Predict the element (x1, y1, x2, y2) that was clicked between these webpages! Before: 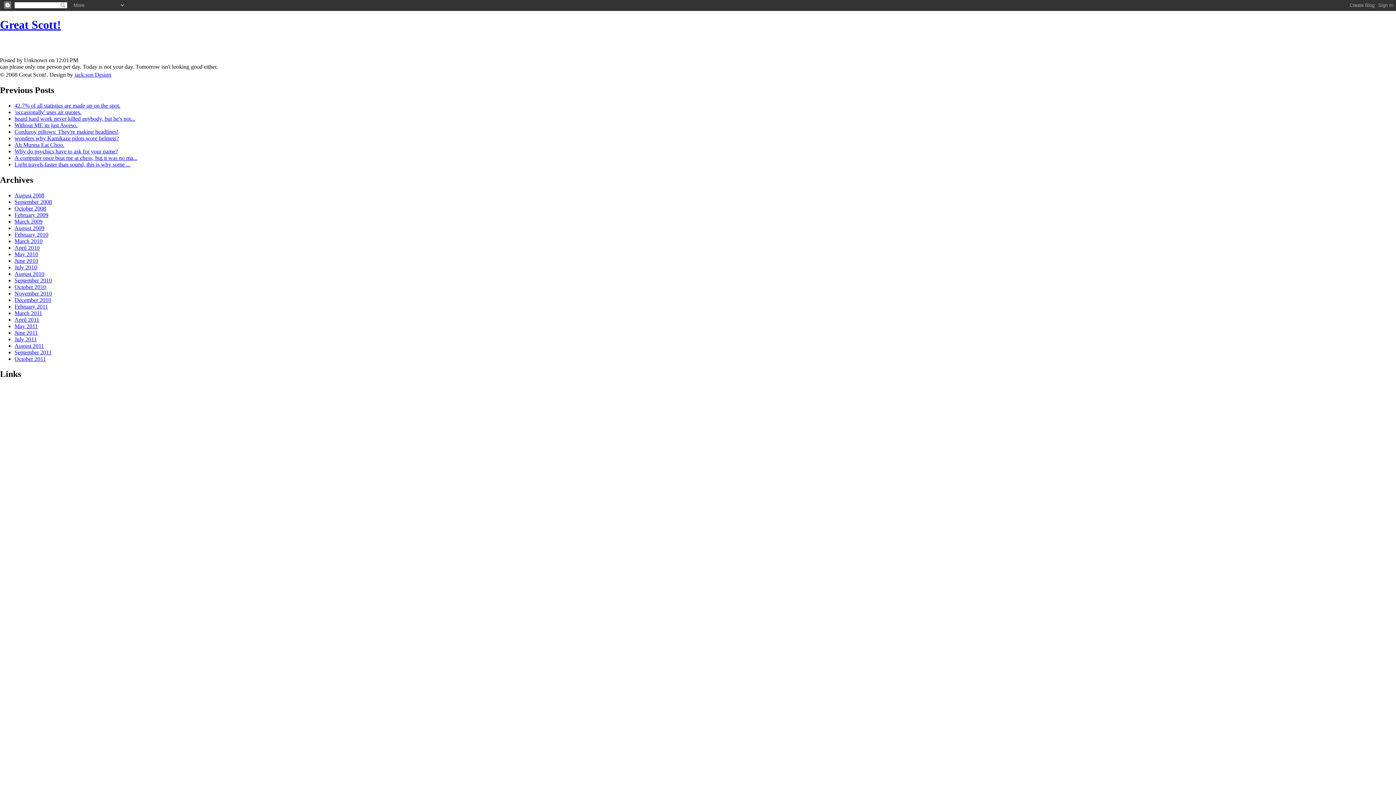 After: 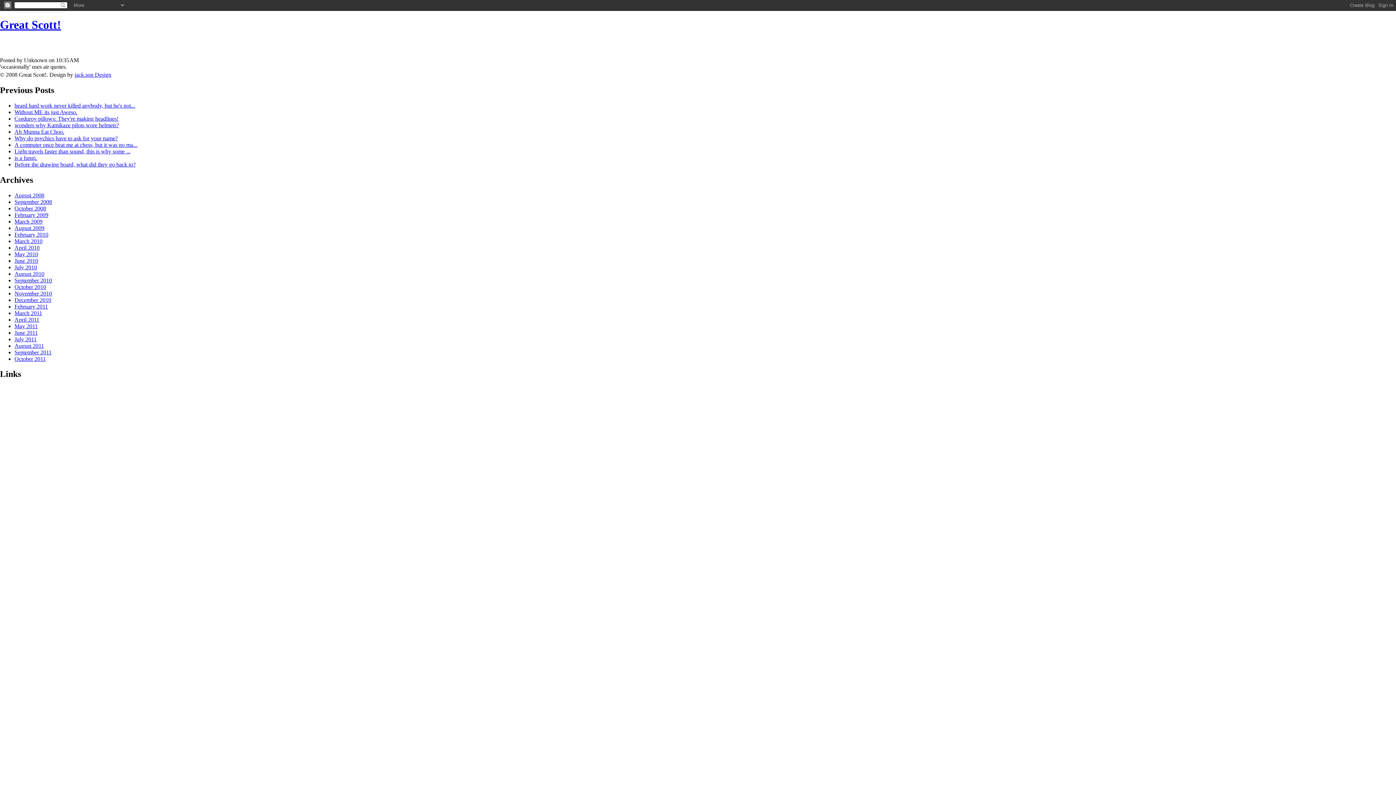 Action: label: ‎'occasionally' uses air quotes. bbox: (14, 108, 81, 115)